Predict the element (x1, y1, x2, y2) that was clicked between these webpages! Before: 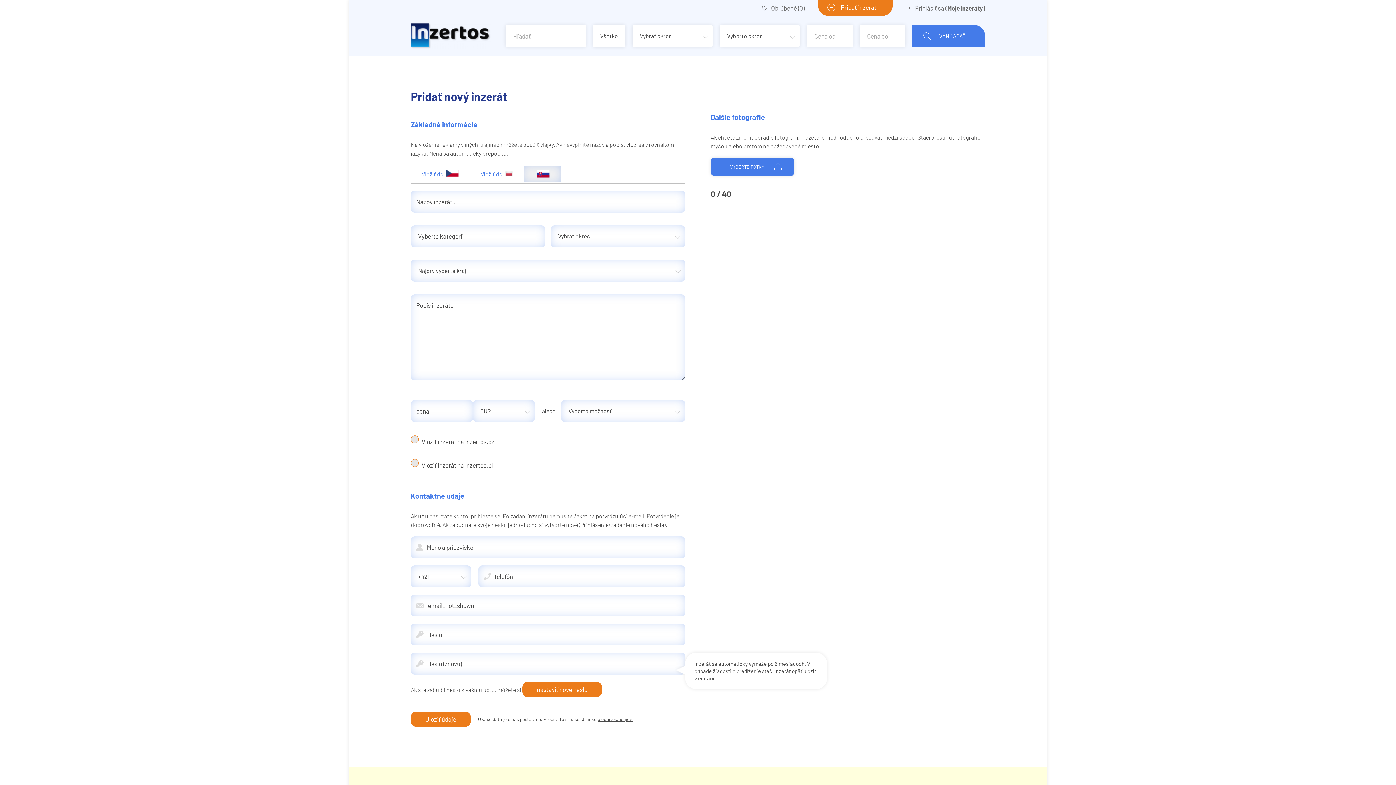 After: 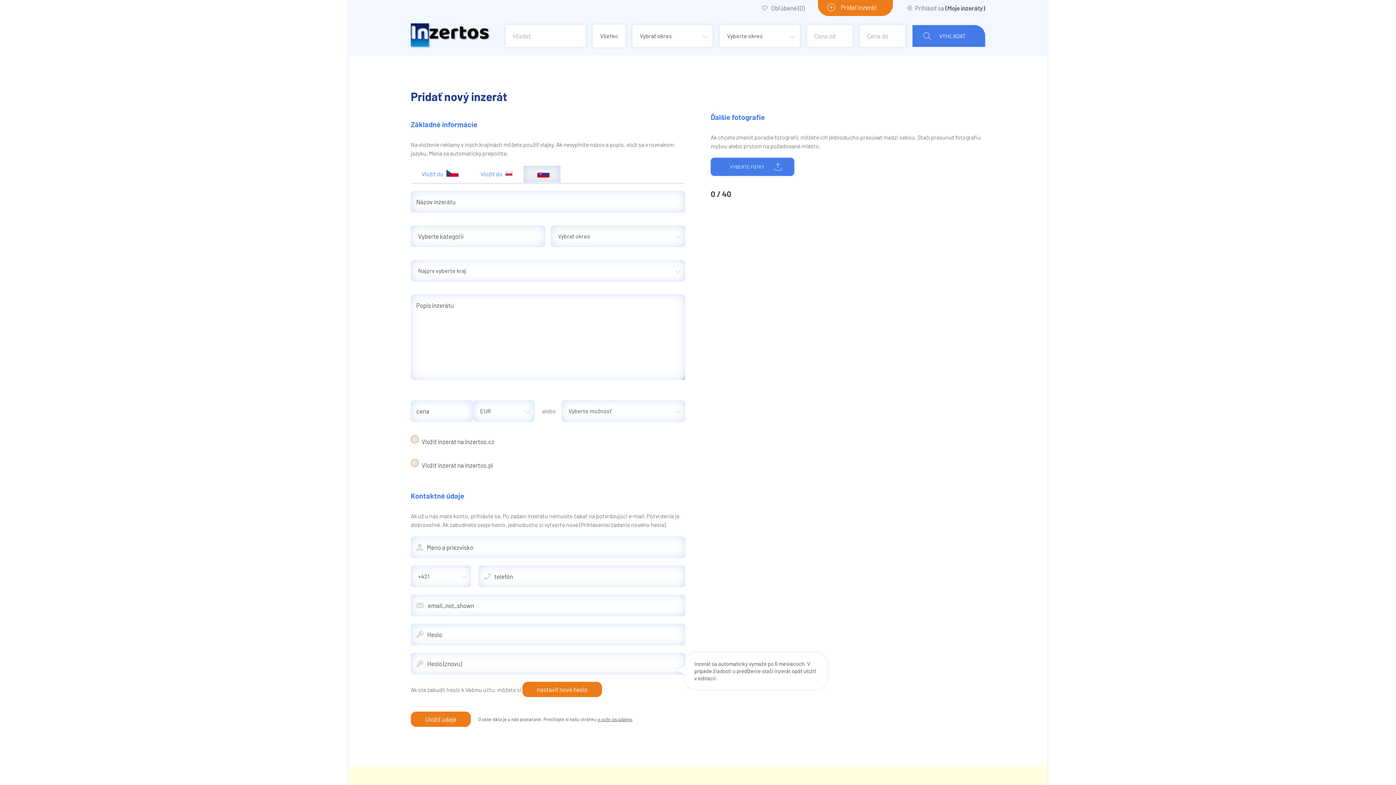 Action: label: Pridať inzerát bbox: (818, 0, 893, 16)